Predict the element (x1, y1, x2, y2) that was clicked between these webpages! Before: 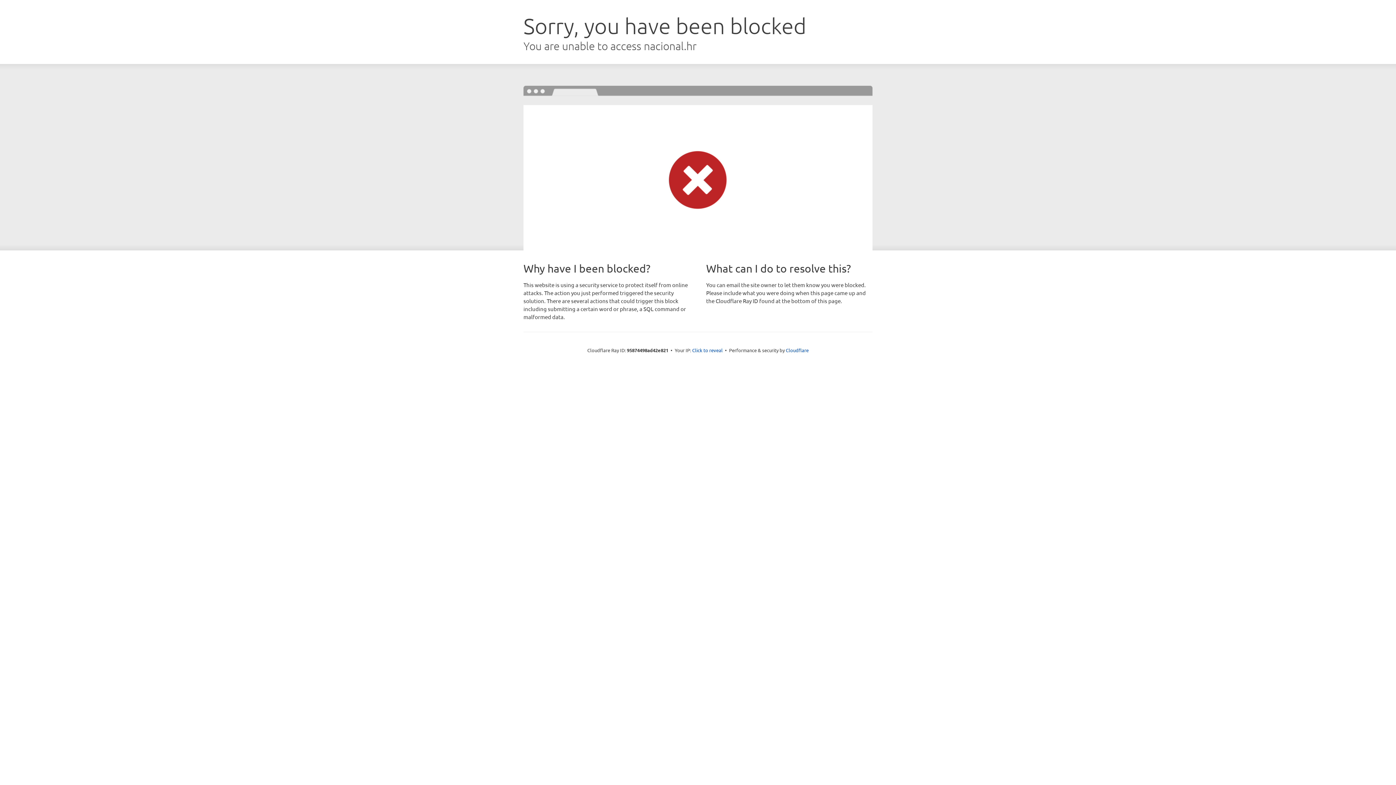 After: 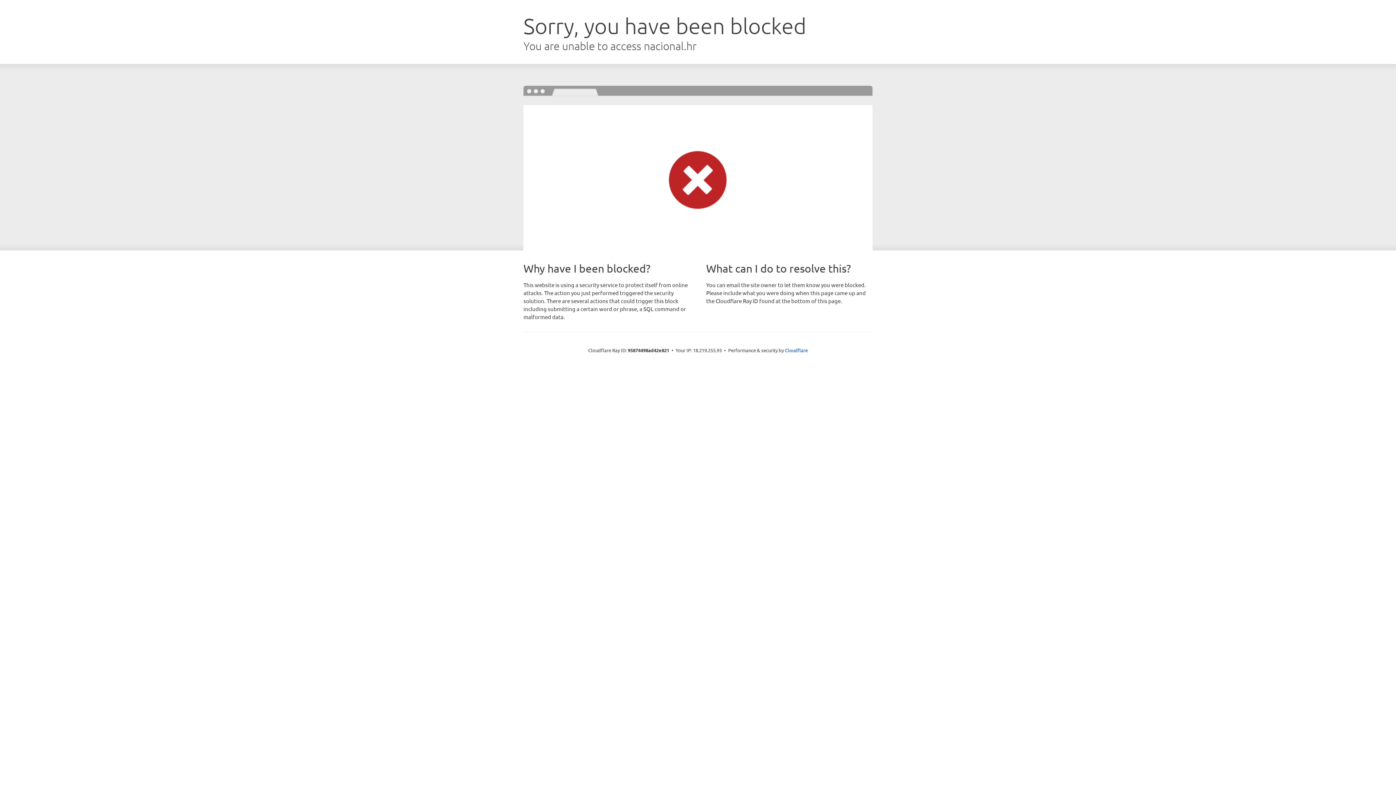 Action: label: Click to reveal bbox: (692, 346, 722, 353)